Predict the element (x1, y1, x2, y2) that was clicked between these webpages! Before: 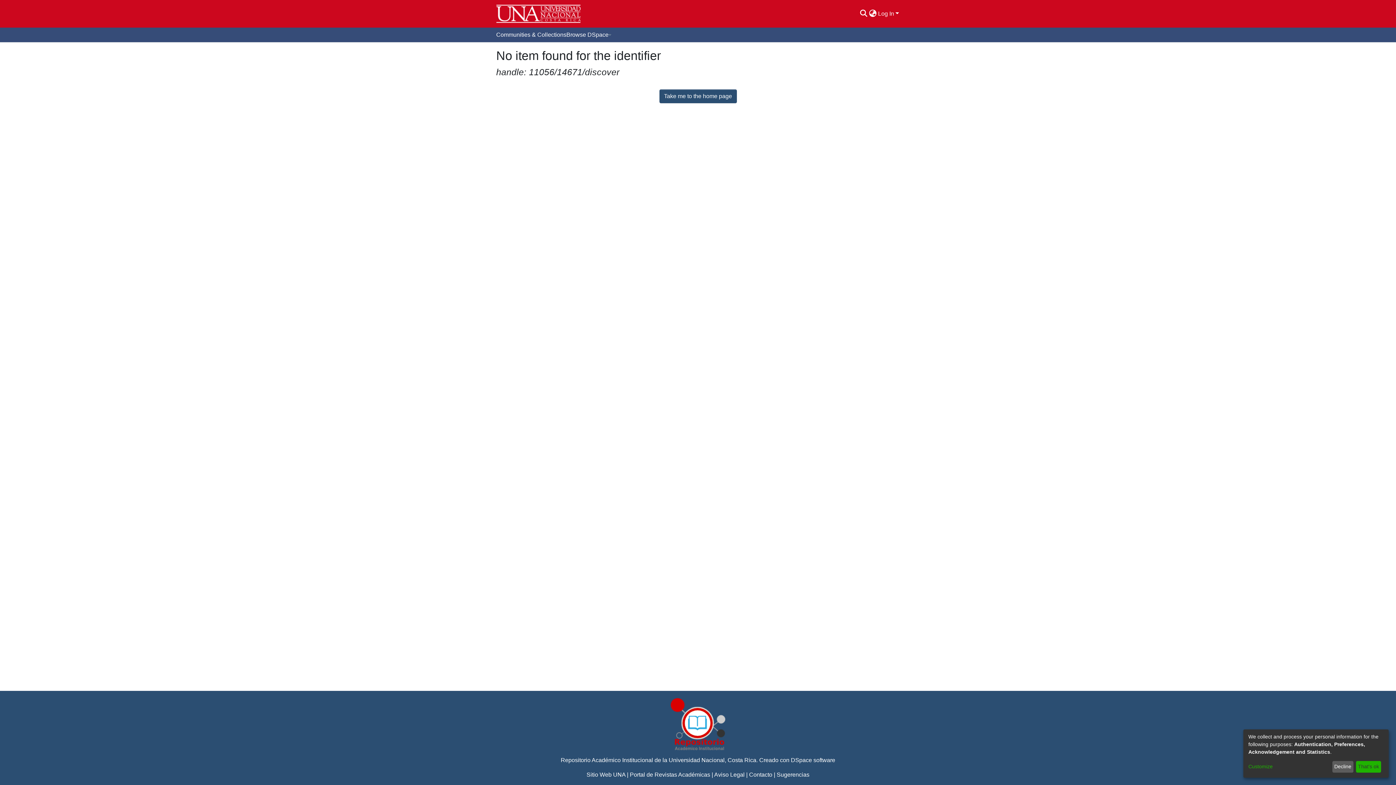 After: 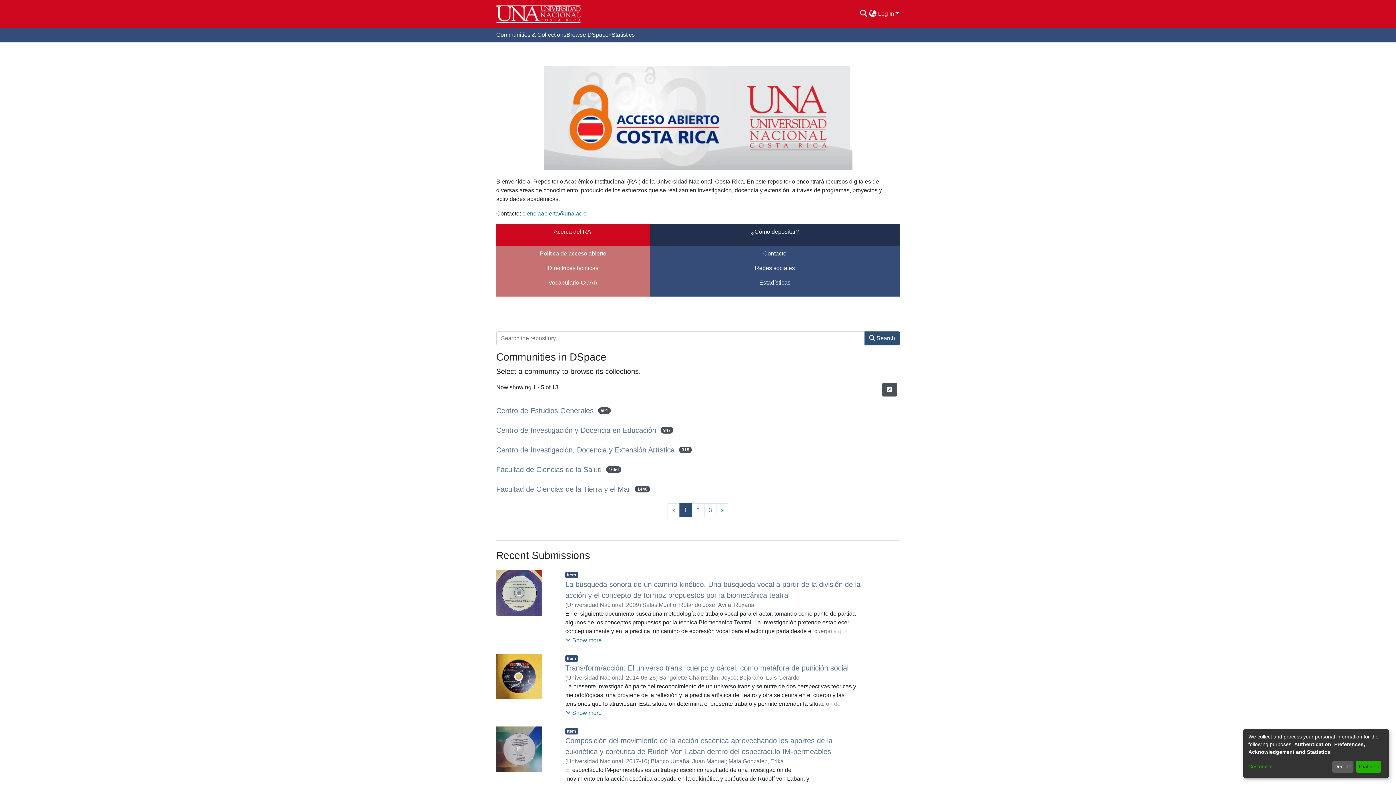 Action: label: Contacto bbox: (749, 772, 772, 778)